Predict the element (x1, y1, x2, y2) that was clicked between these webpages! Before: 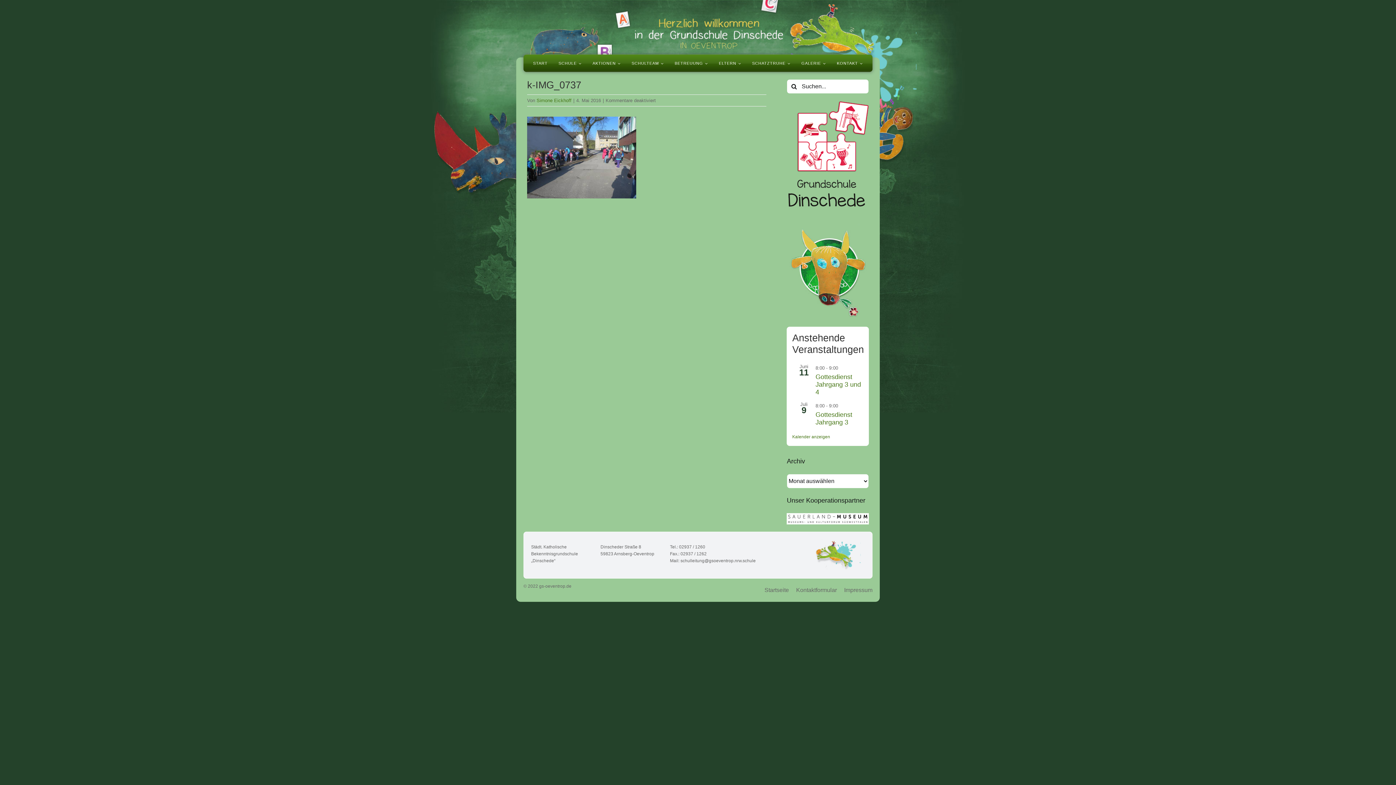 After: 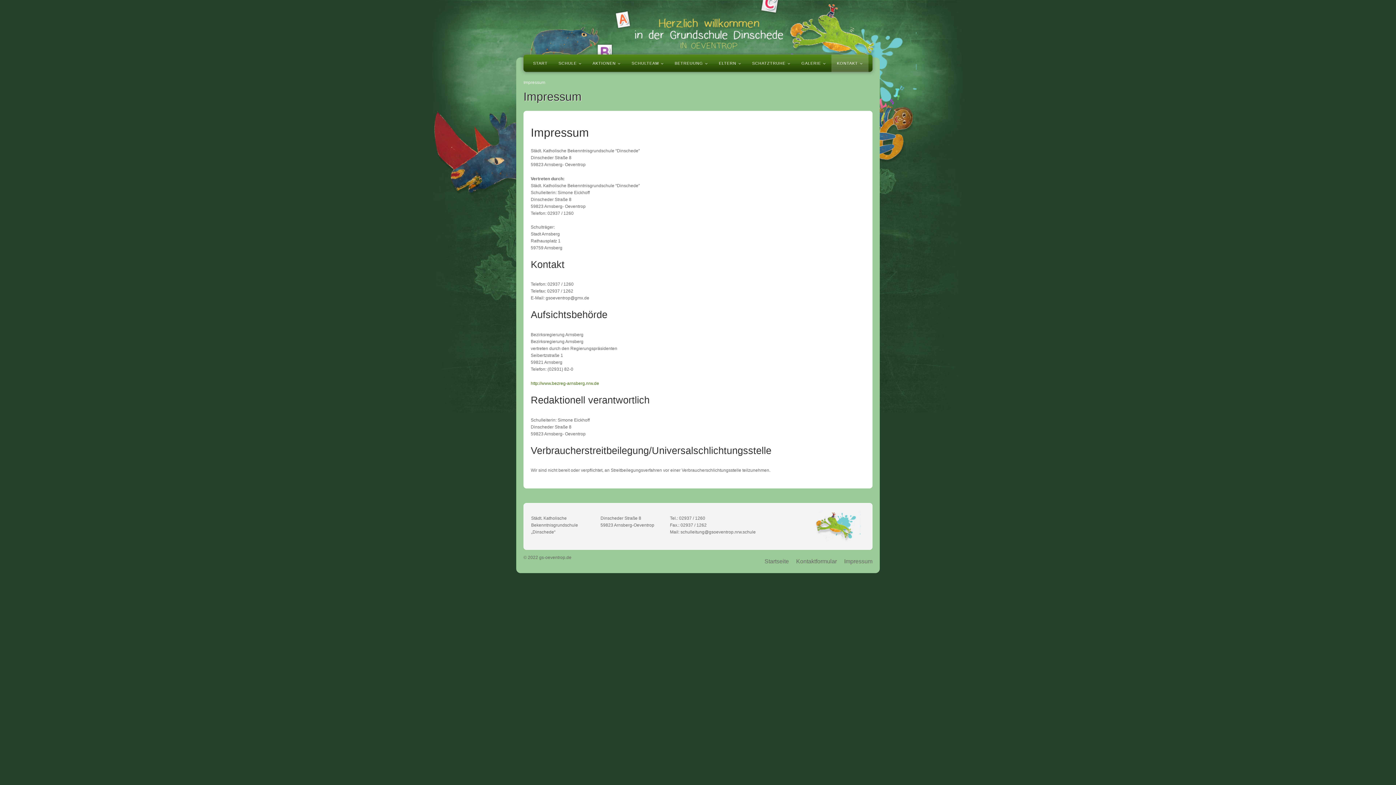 Action: bbox: (844, 578, 872, 602) label: Impressum